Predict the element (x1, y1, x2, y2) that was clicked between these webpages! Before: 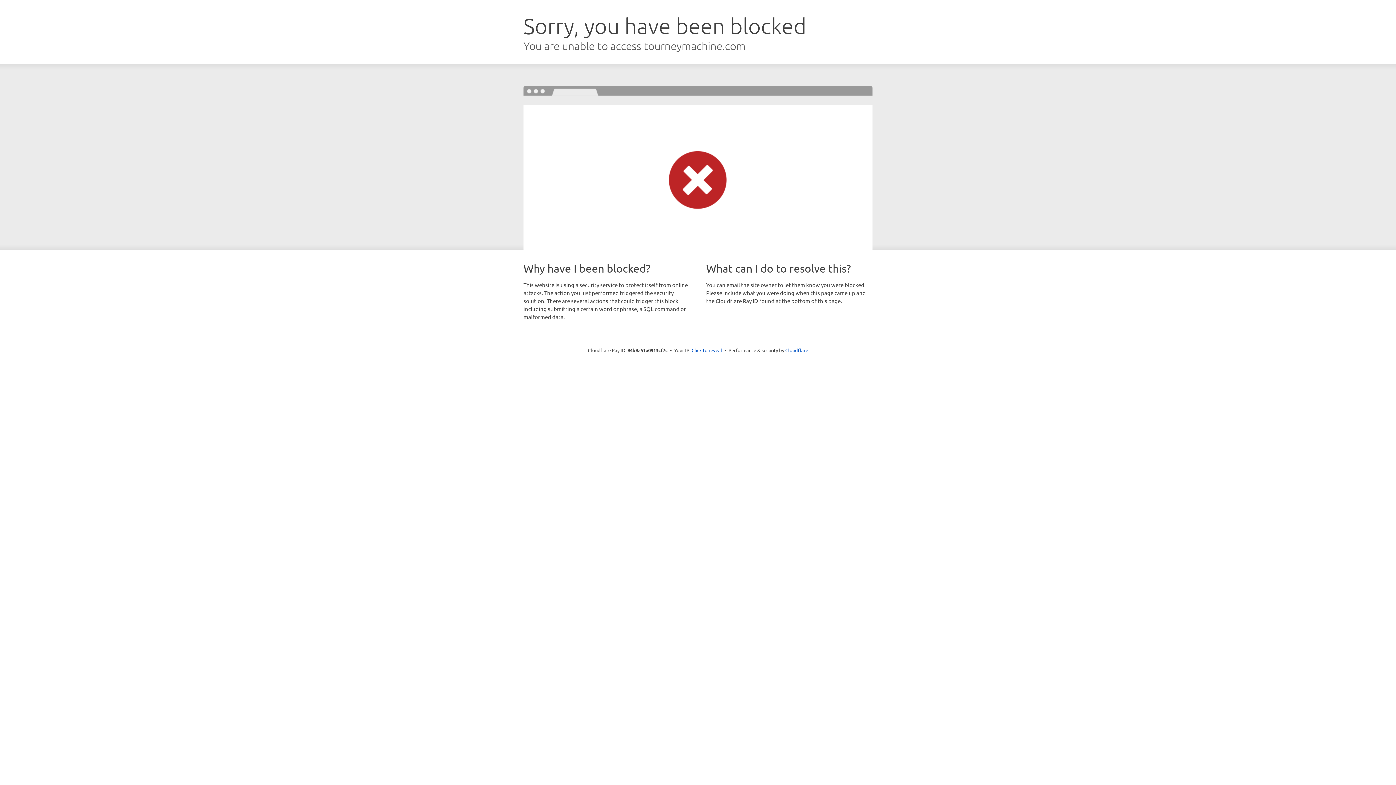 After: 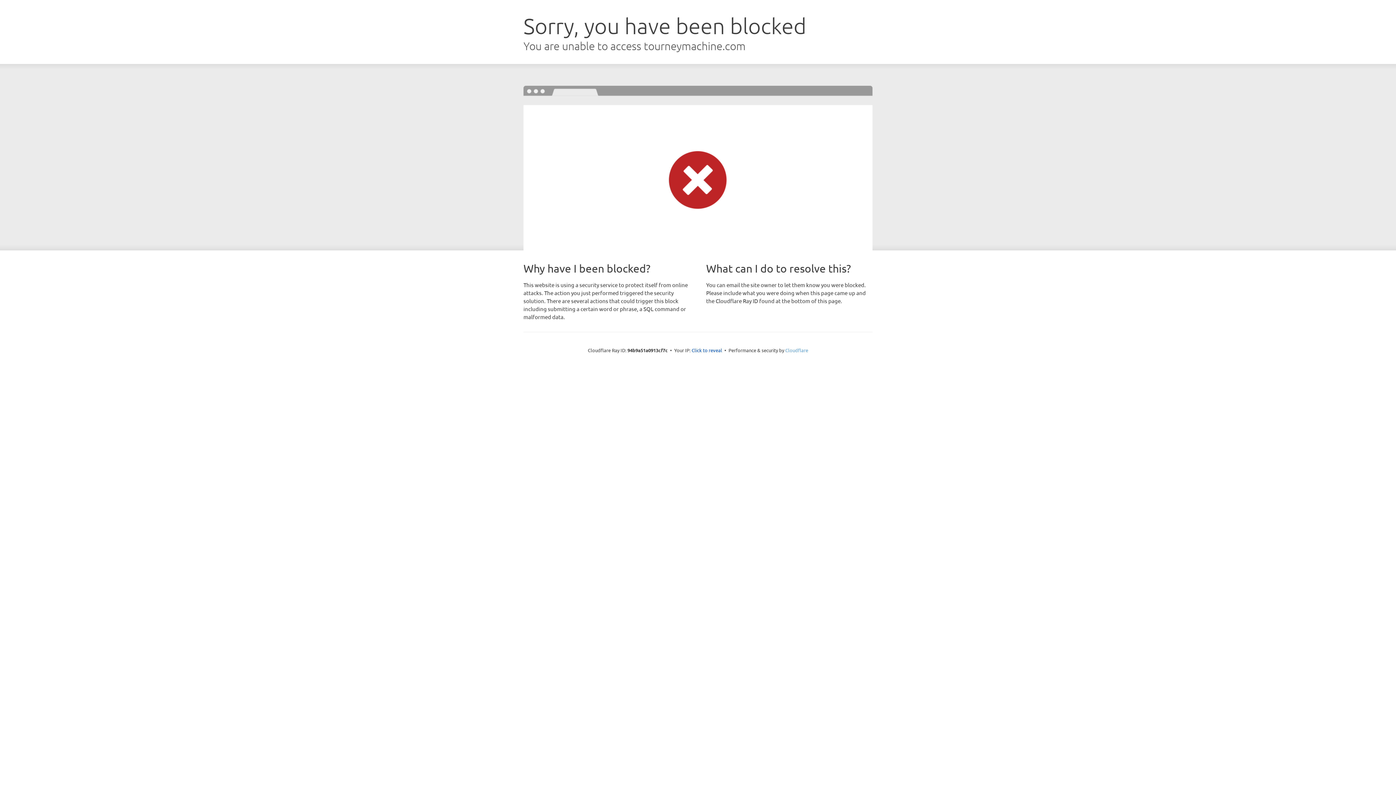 Action: label: Cloudflare bbox: (785, 347, 808, 353)